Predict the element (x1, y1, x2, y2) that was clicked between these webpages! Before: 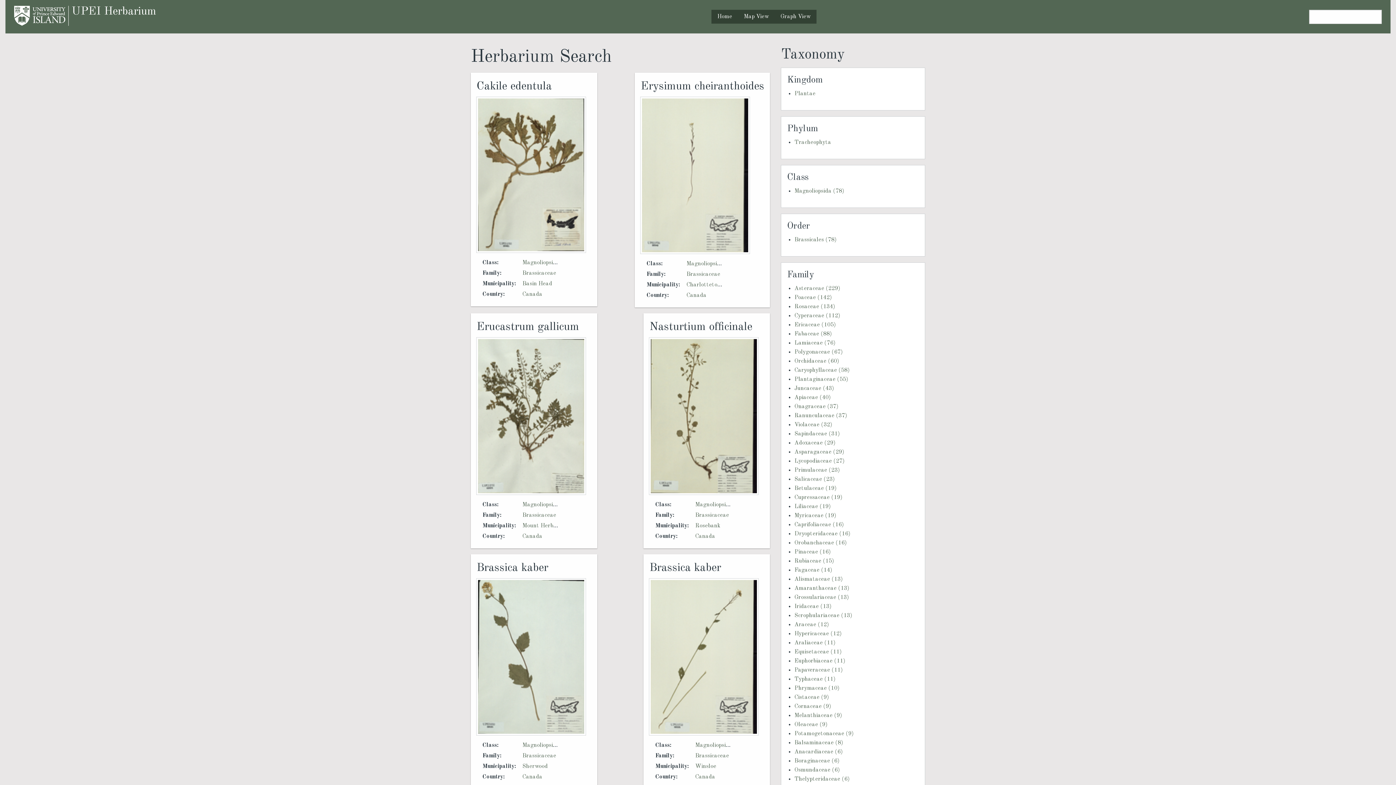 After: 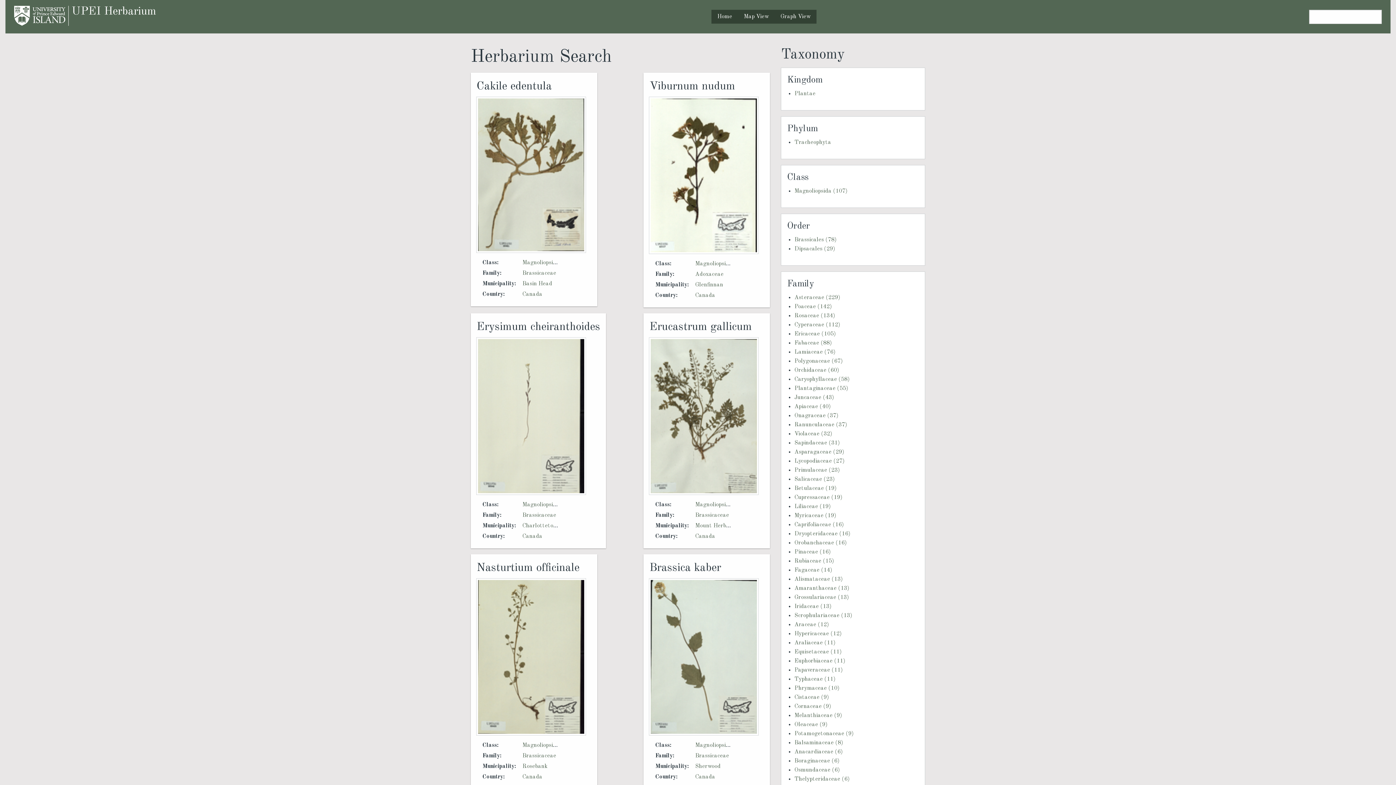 Action: label: Adoxaceae (29) bbox: (794, 440, 836, 446)